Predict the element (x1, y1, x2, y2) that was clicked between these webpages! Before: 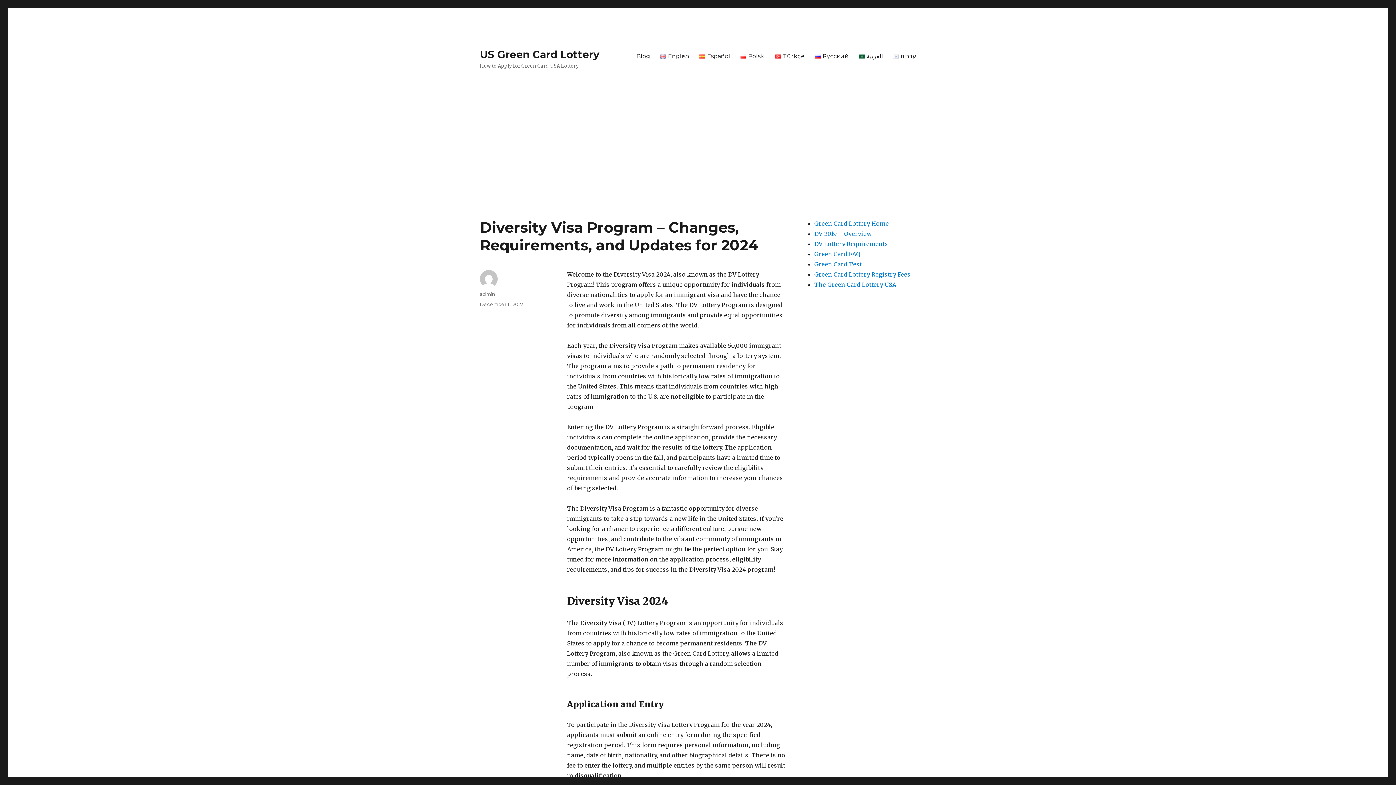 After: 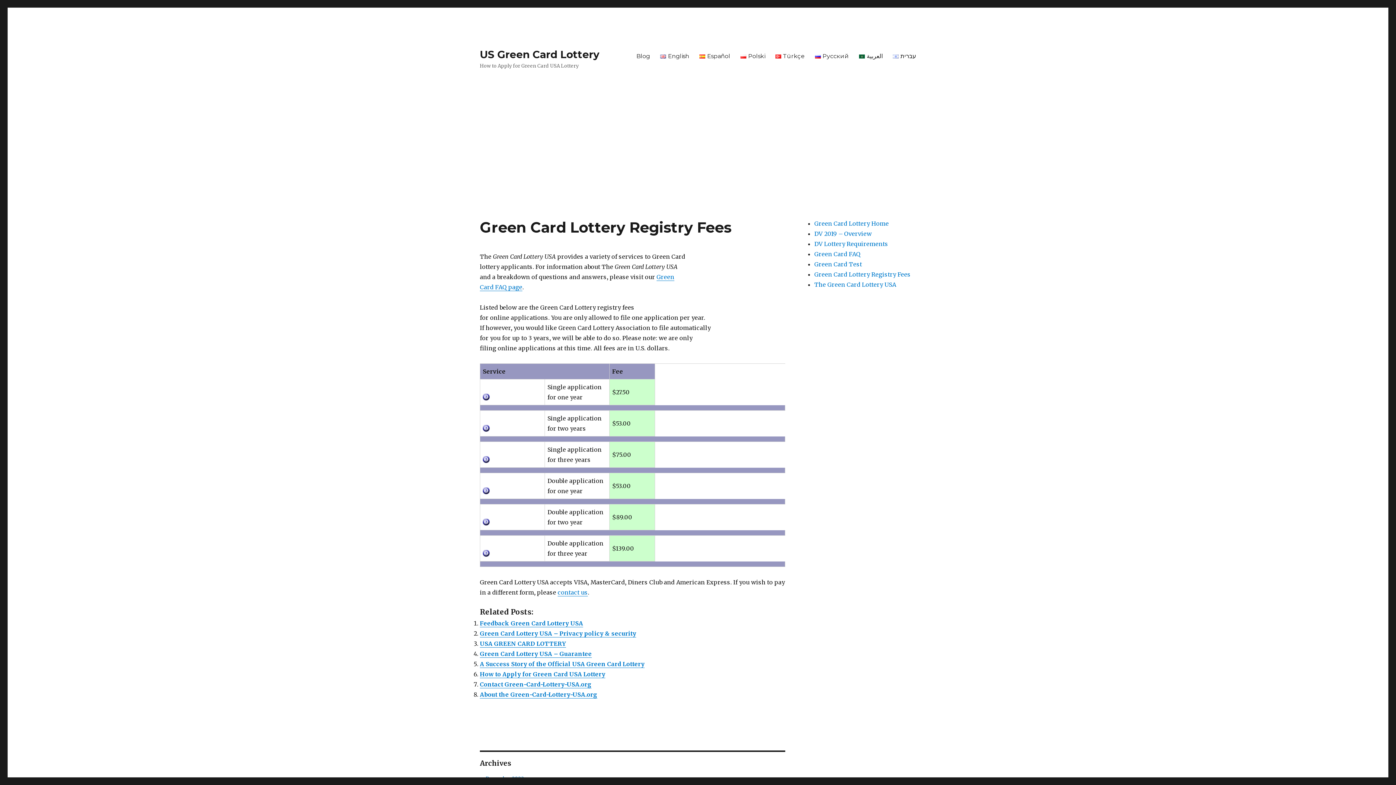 Action: label: Green Card Lottery Registry Fees bbox: (814, 270, 910, 278)